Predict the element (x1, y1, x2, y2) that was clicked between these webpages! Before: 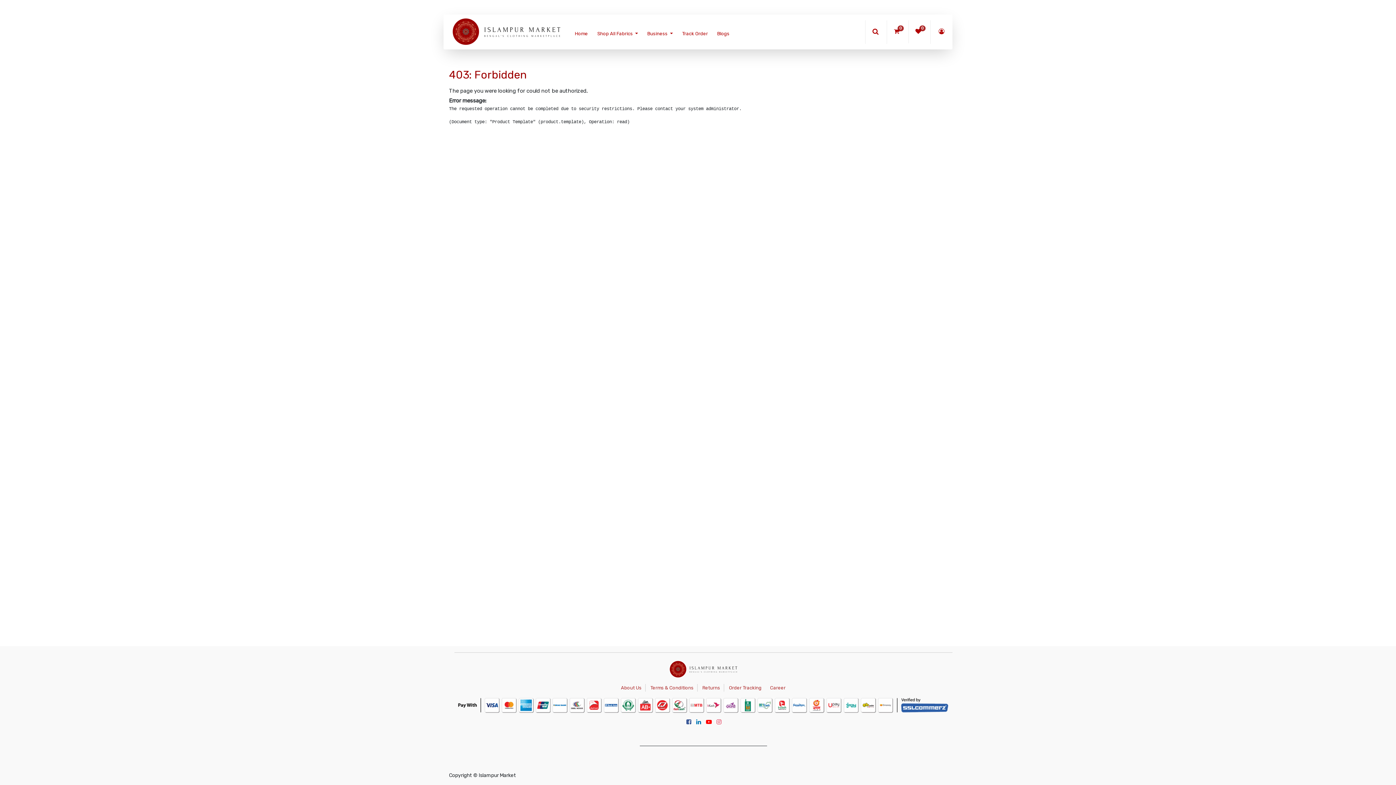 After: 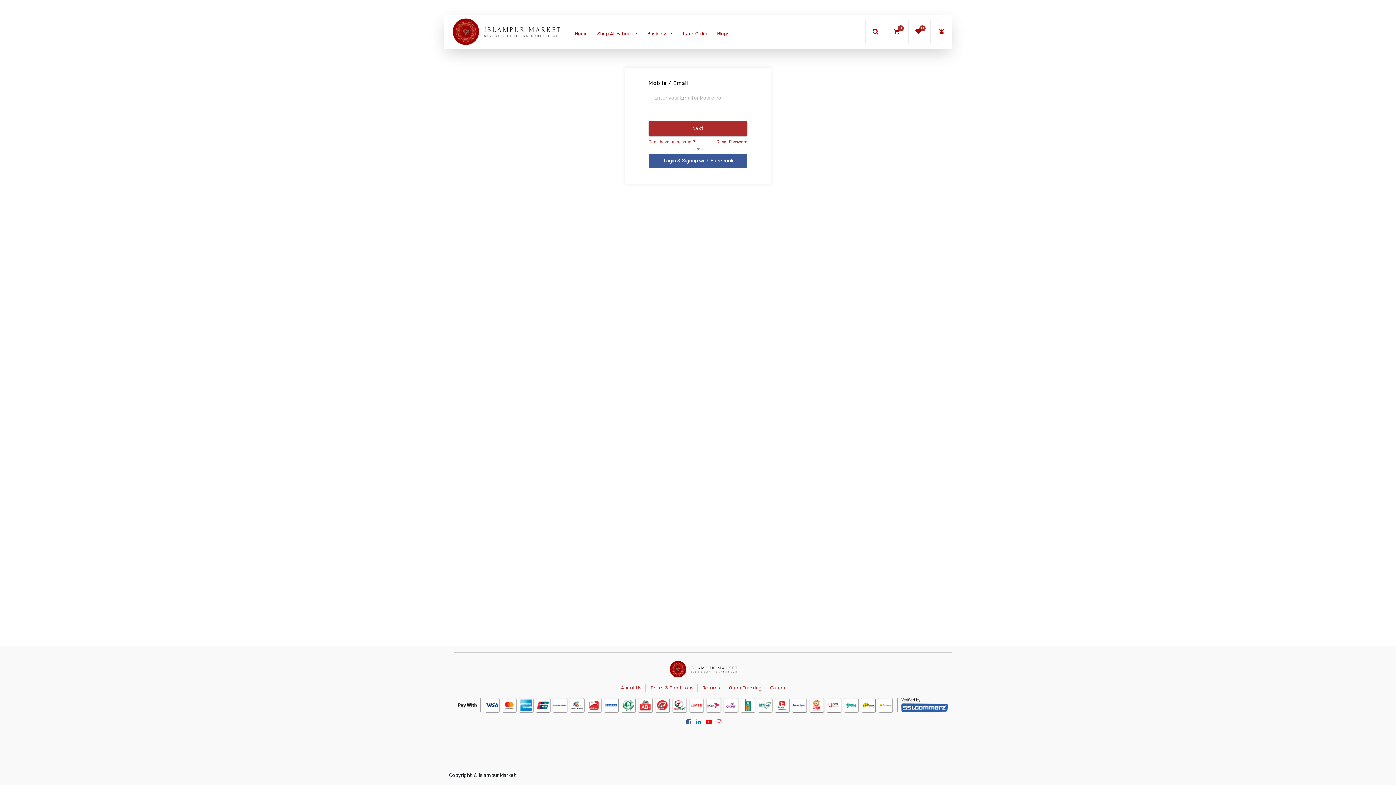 Action: bbox: (930, 20, 952, 42)